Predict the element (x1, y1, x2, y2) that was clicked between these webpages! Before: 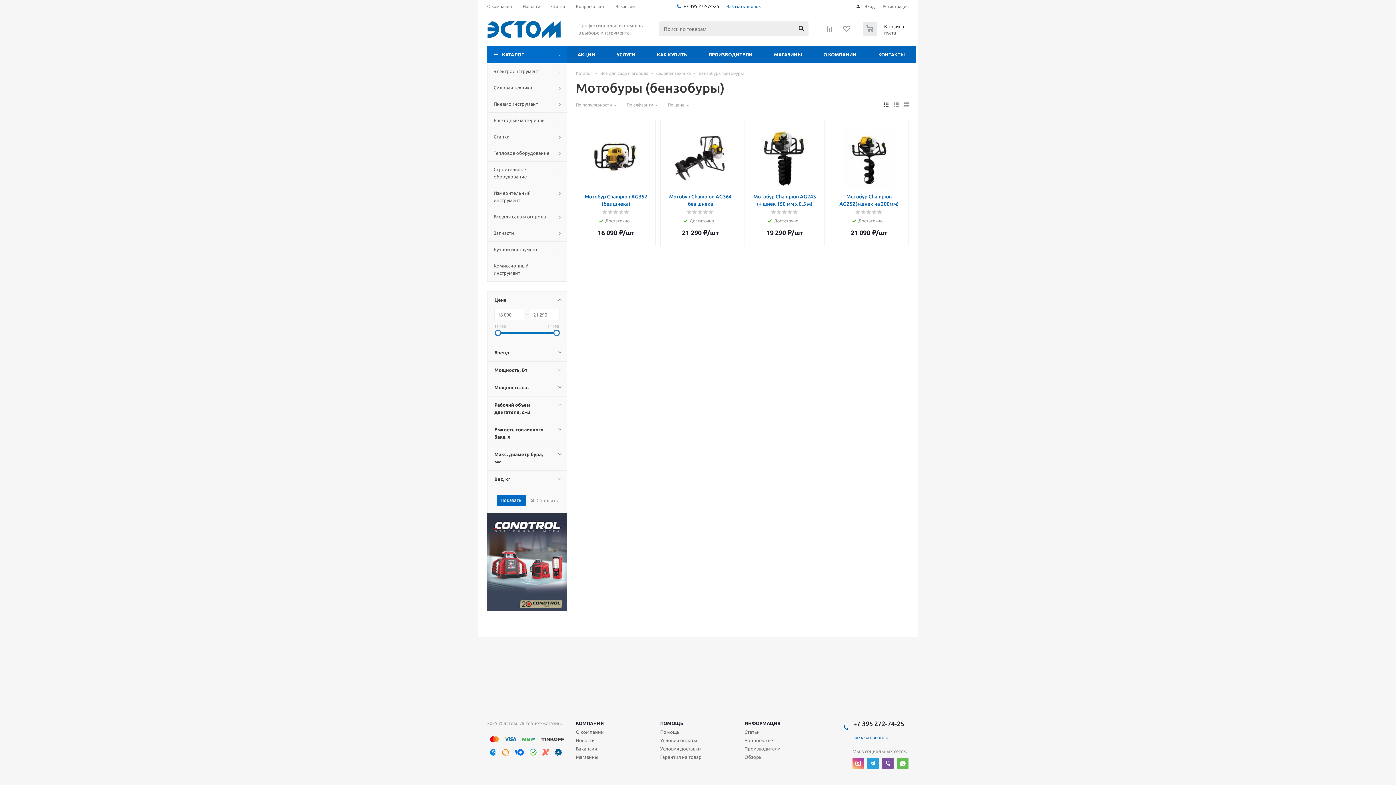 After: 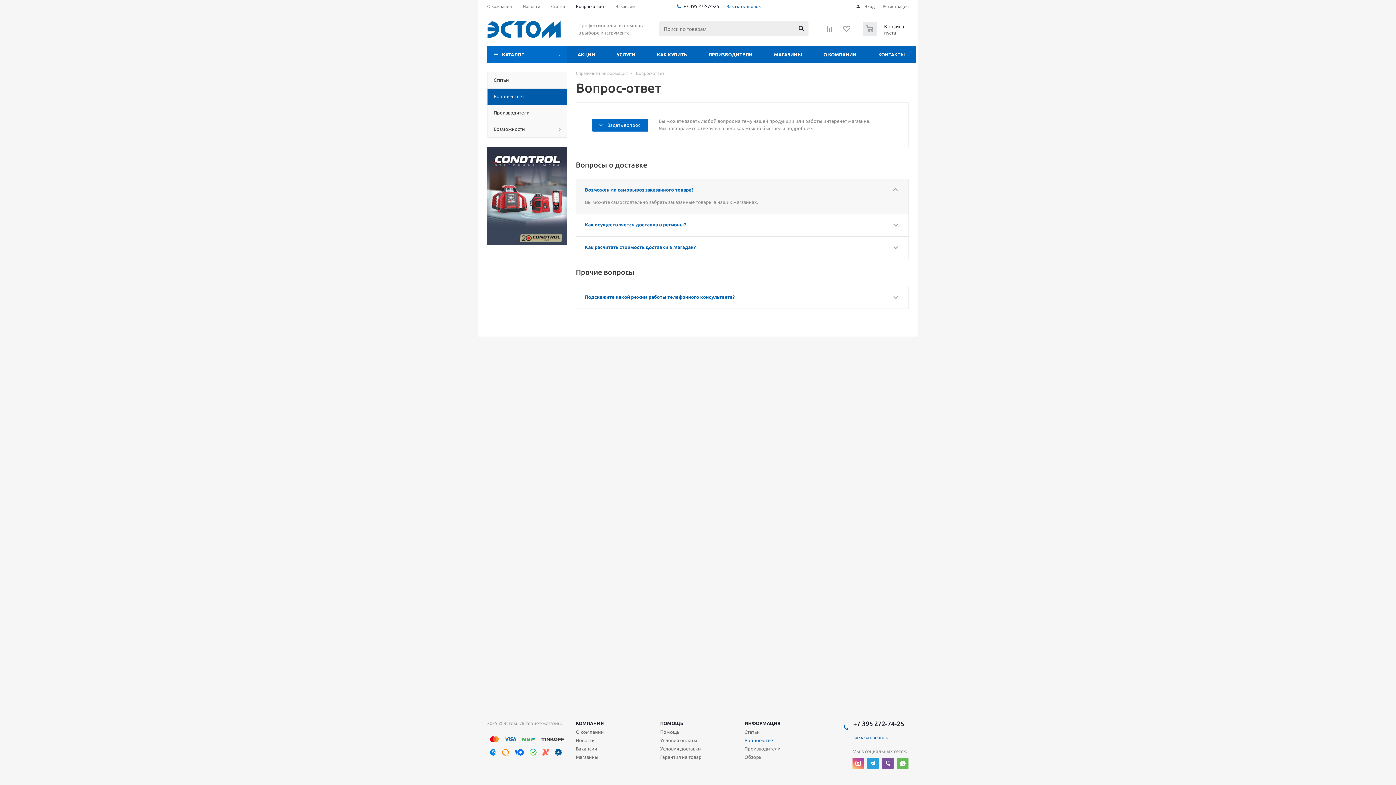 Action: bbox: (576, 0, 604, 9) label: Вопрос-ответ